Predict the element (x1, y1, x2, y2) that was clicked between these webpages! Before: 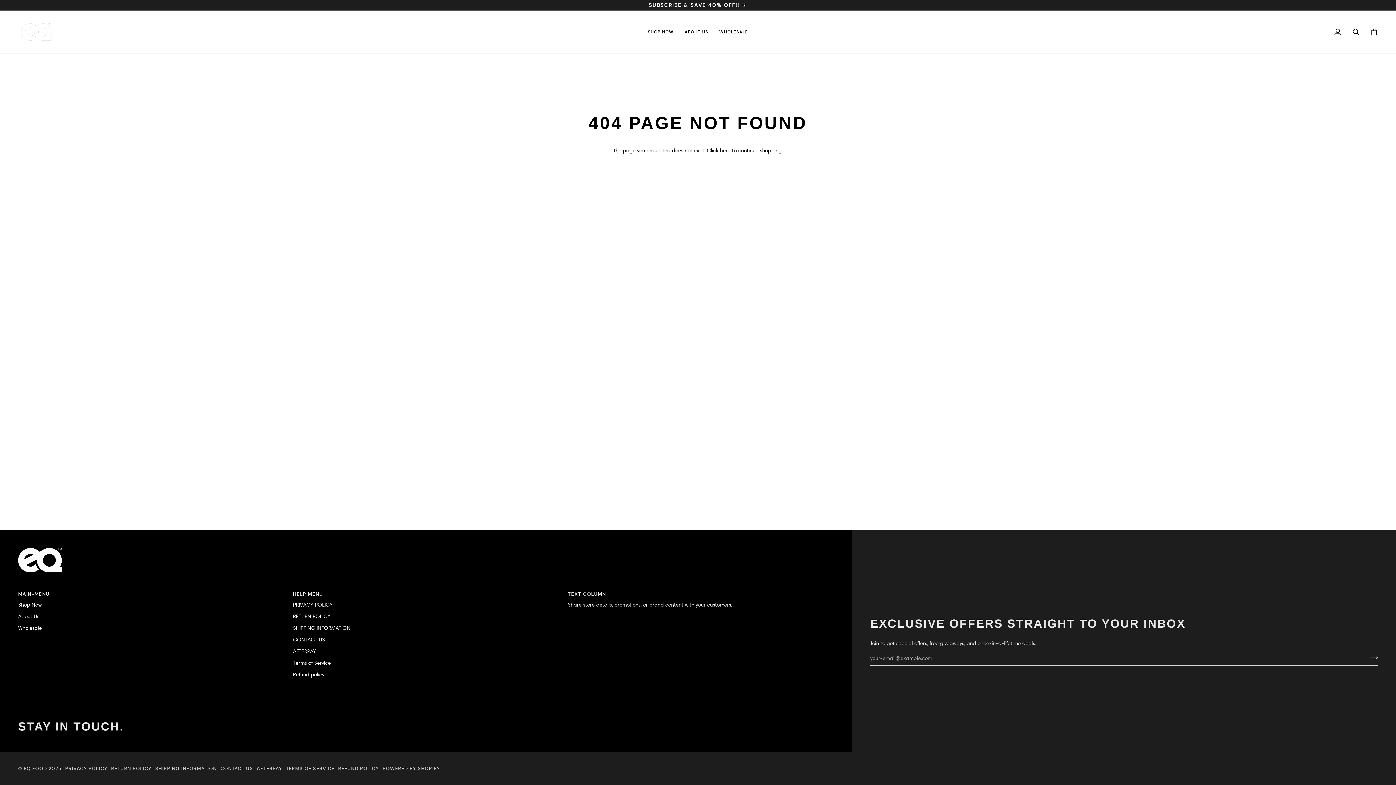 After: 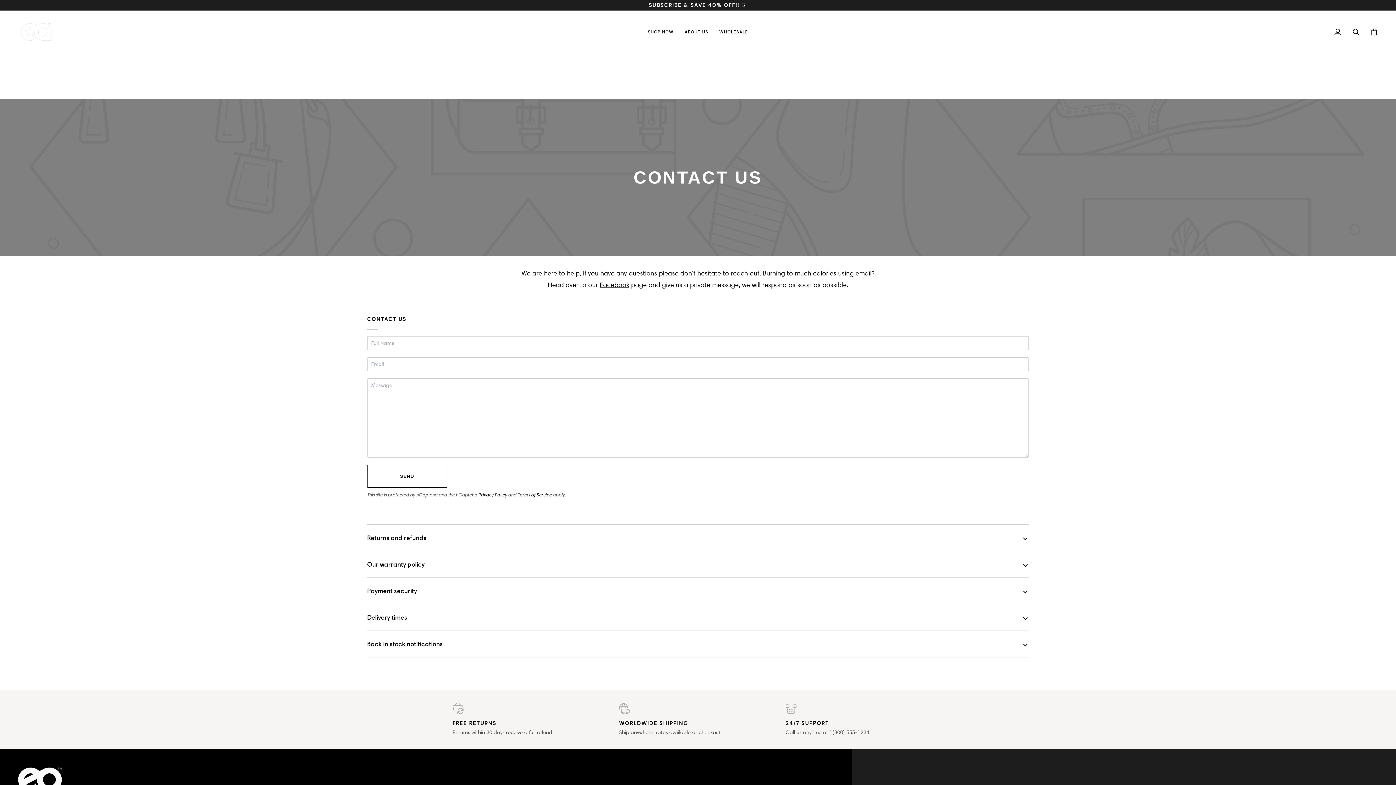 Action: bbox: (293, 636, 325, 643) label: CONTACT US